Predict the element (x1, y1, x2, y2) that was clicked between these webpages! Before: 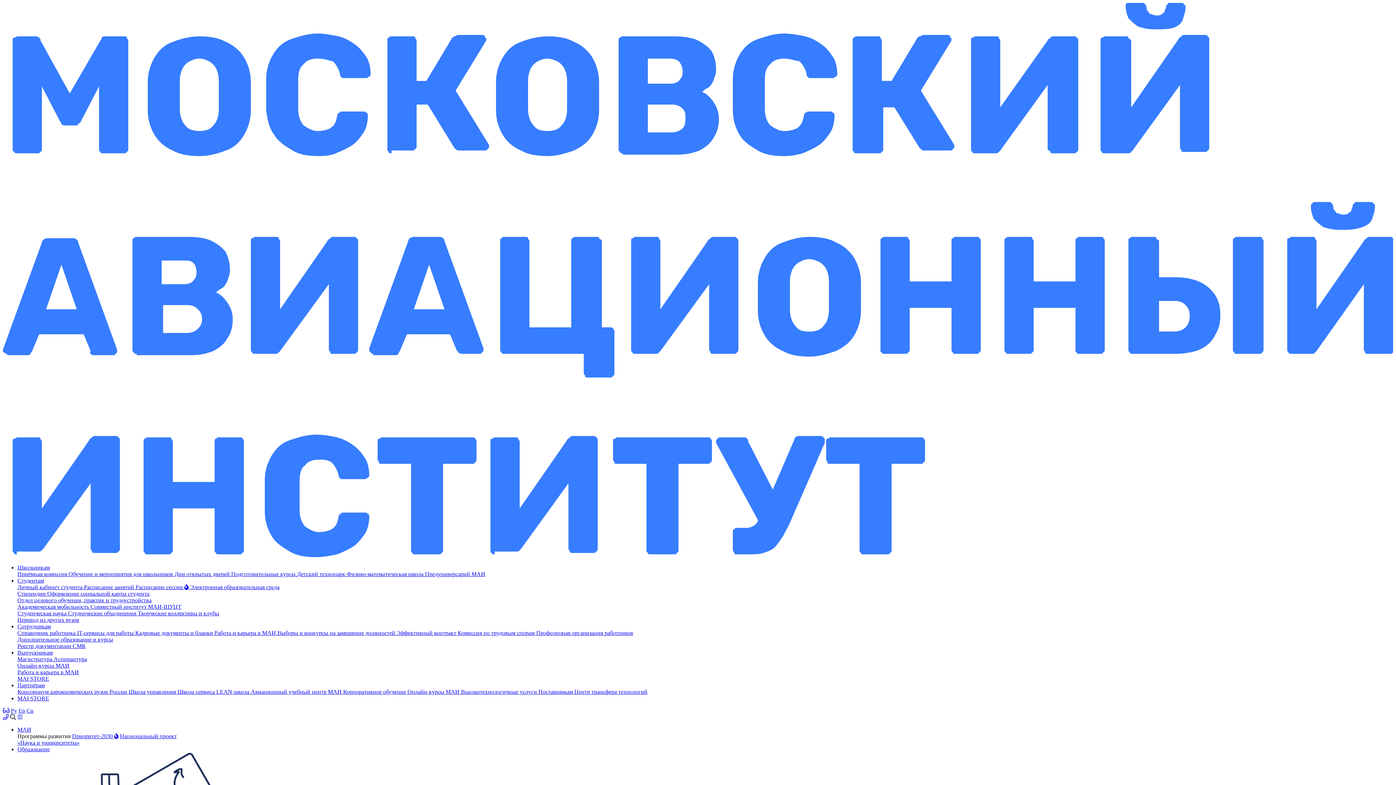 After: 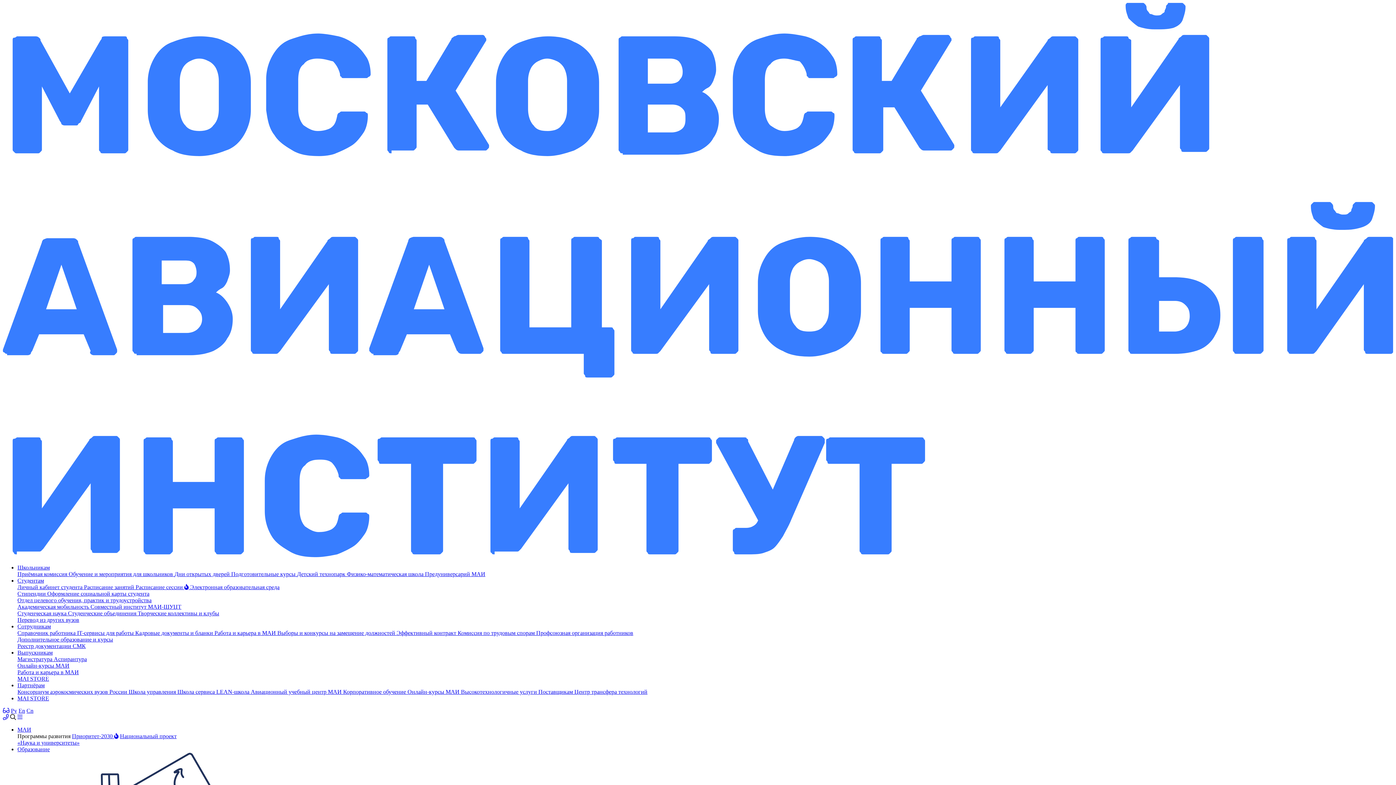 Action: label: Кадровые документы и бланки  bbox: (135, 630, 214, 636)